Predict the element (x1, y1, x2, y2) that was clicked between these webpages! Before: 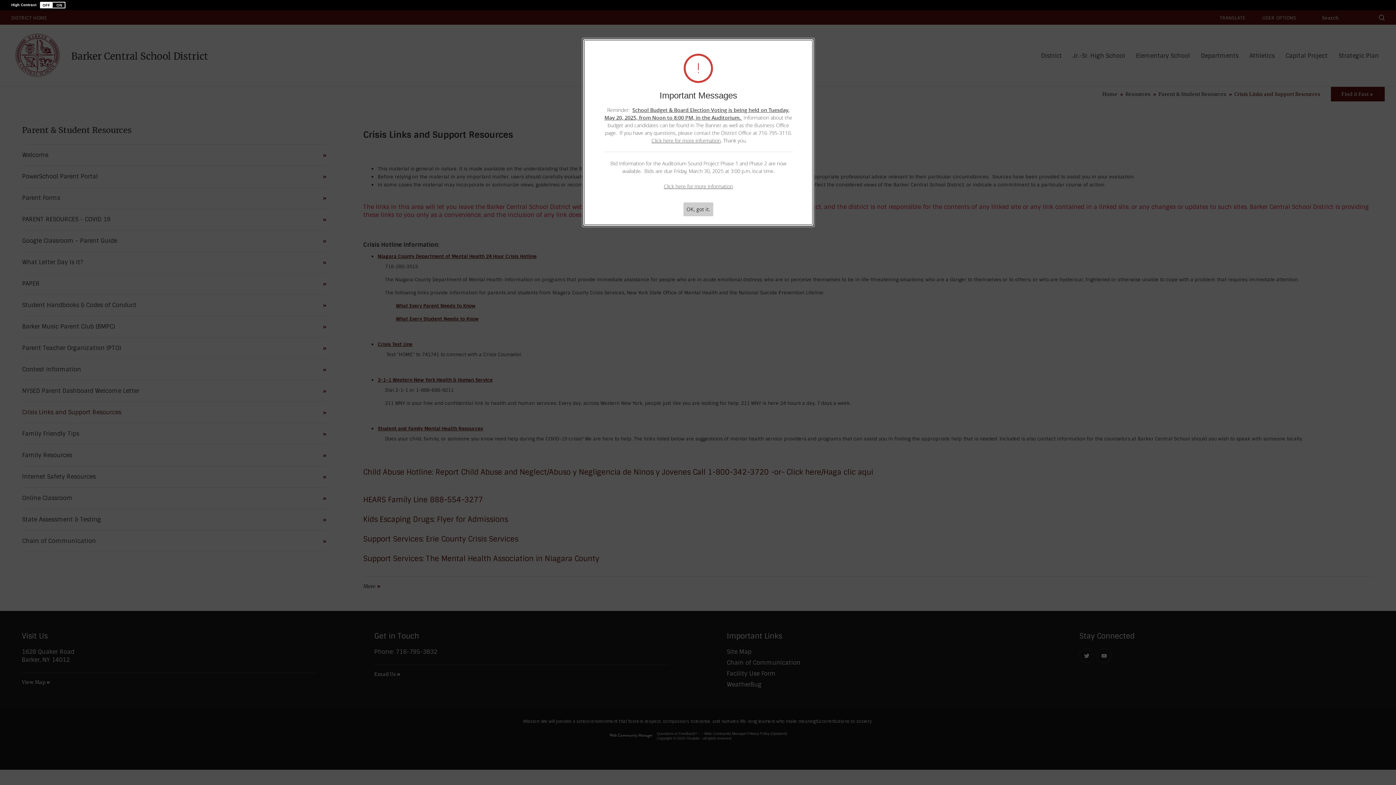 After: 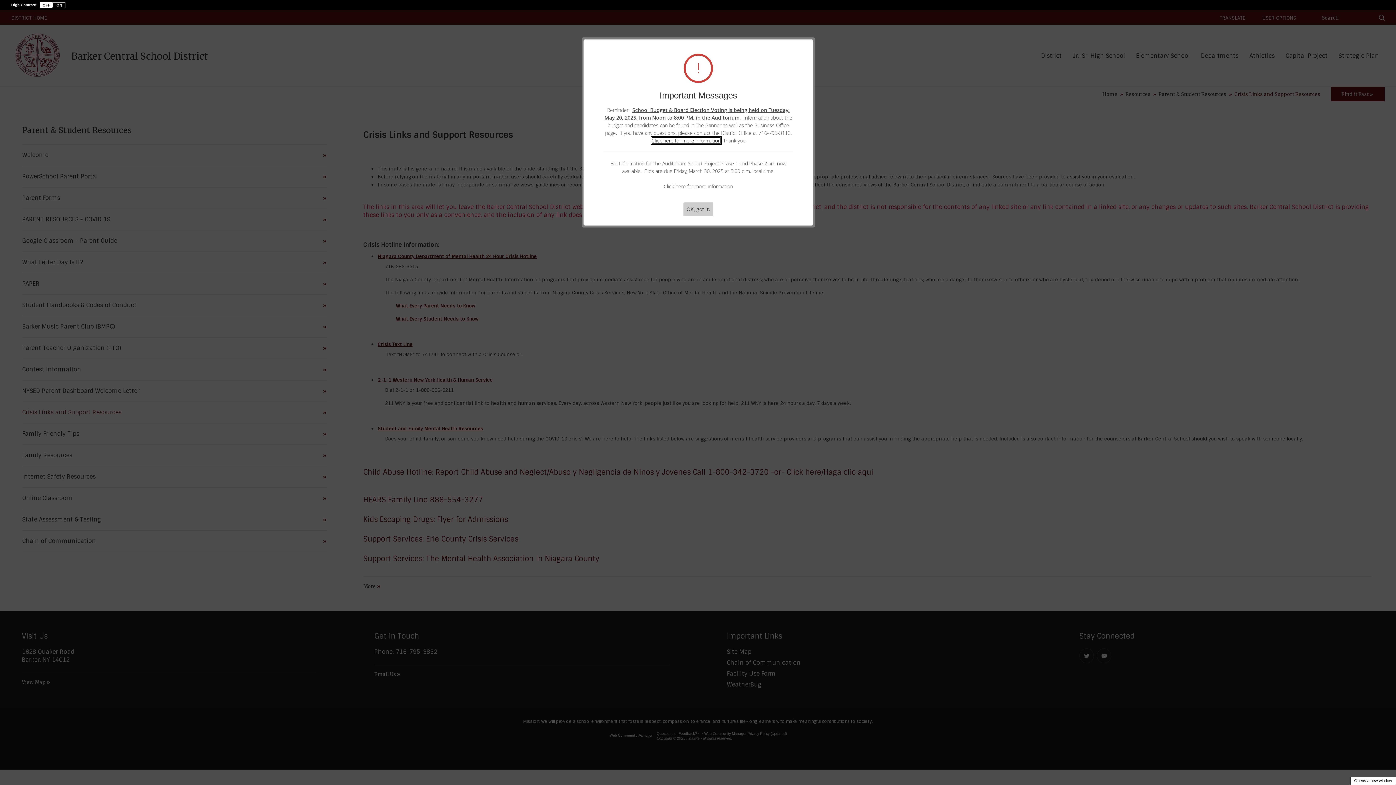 Action: label: Click here for more information - Opens a new window bbox: (651, 137, 720, 144)